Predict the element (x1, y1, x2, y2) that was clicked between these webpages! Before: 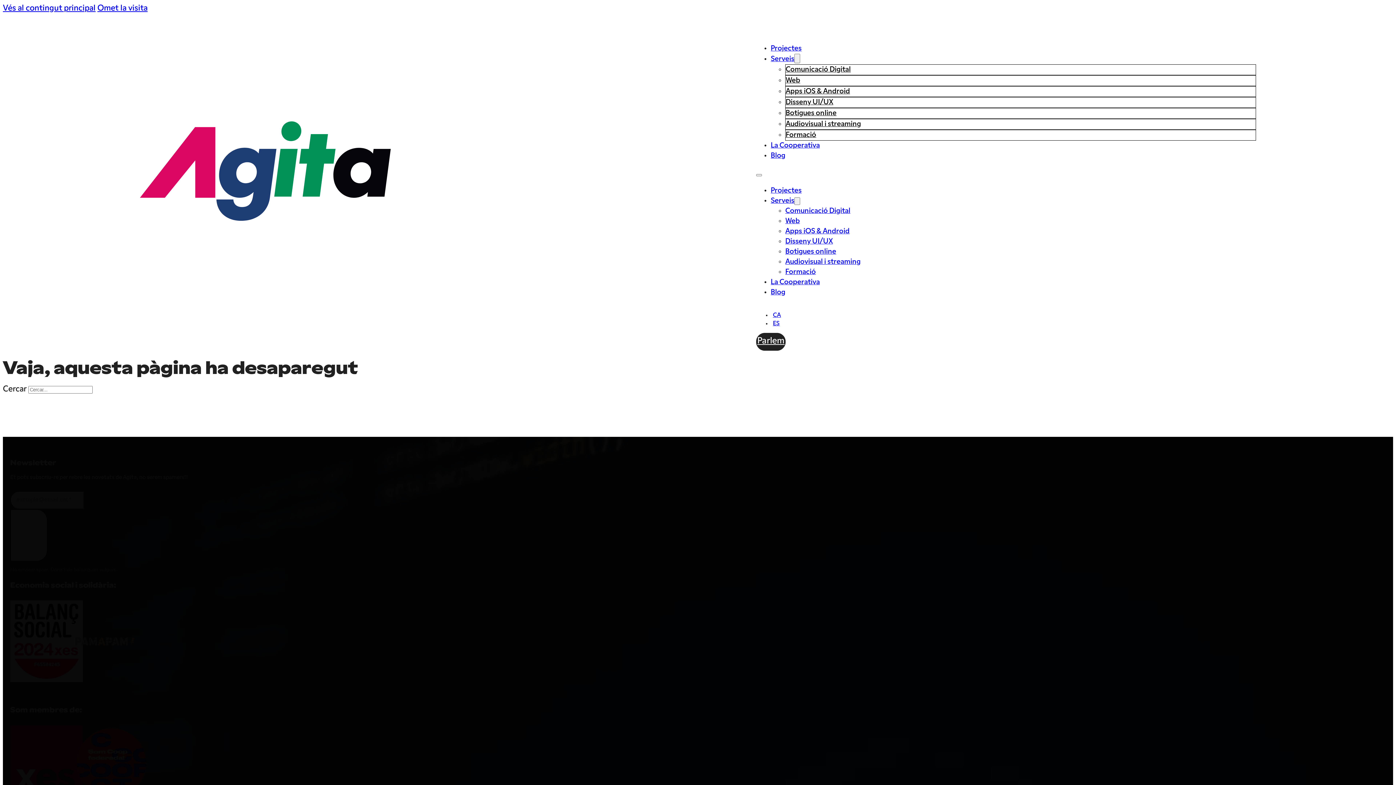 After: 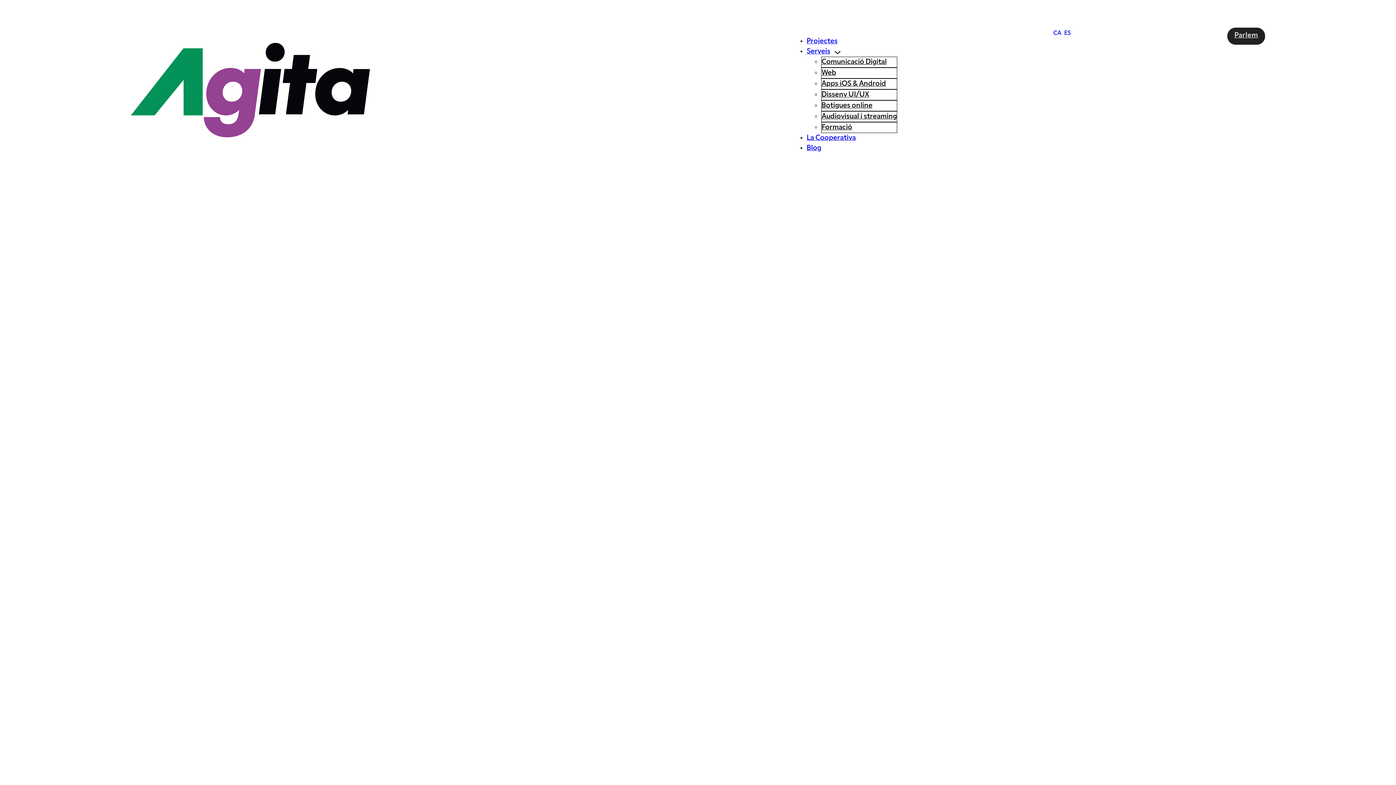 Action: label: Web bbox: (785, 77, 800, 84)